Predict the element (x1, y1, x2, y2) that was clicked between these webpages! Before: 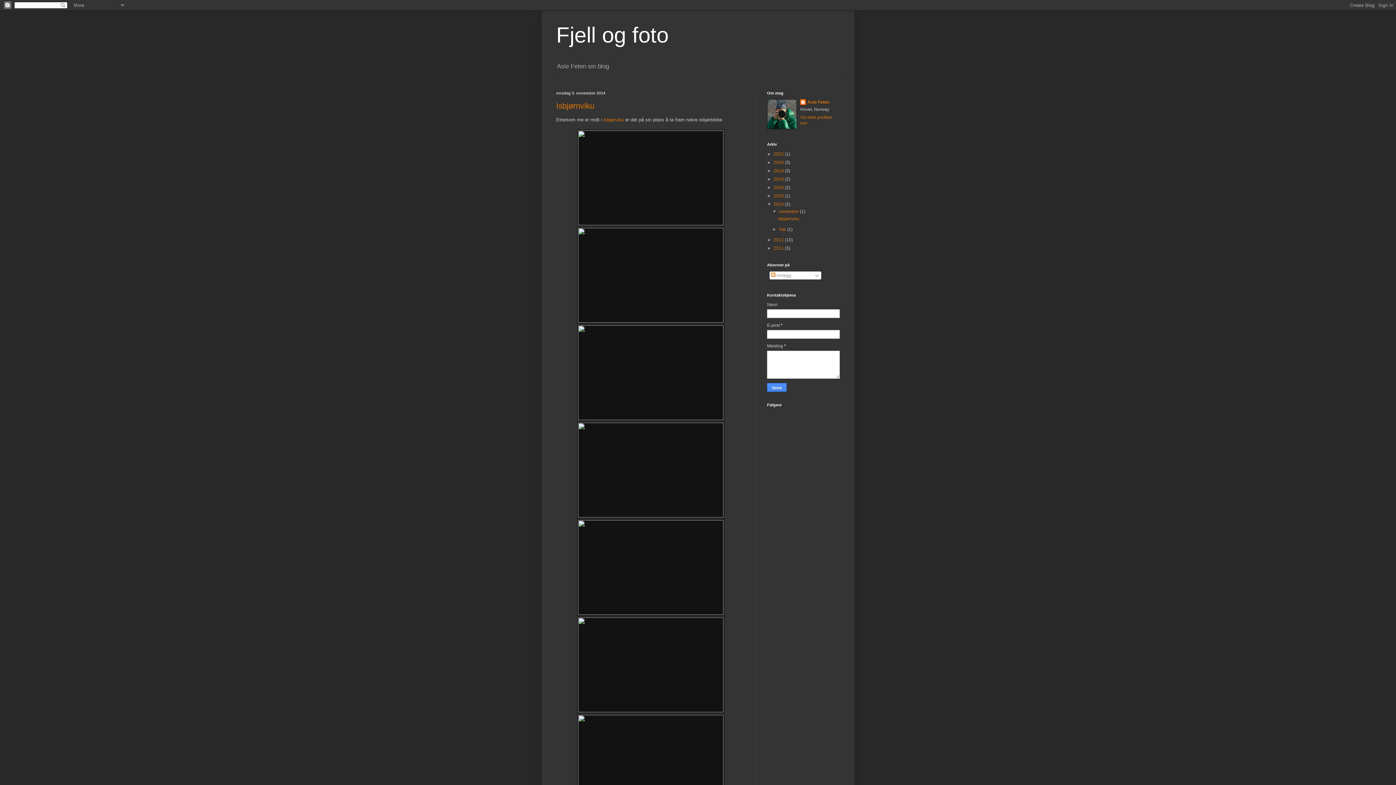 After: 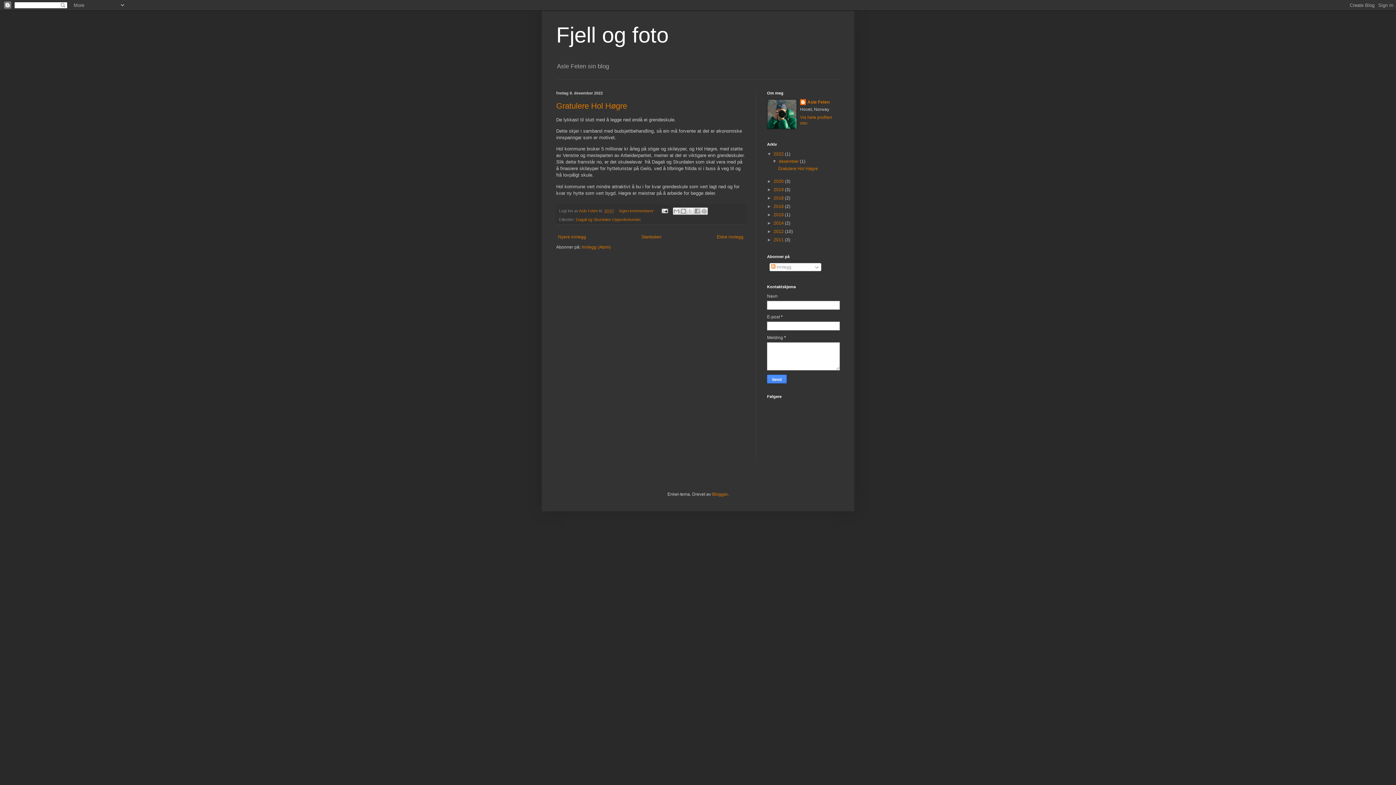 Action: bbox: (773, 151, 785, 156) label: 2022 